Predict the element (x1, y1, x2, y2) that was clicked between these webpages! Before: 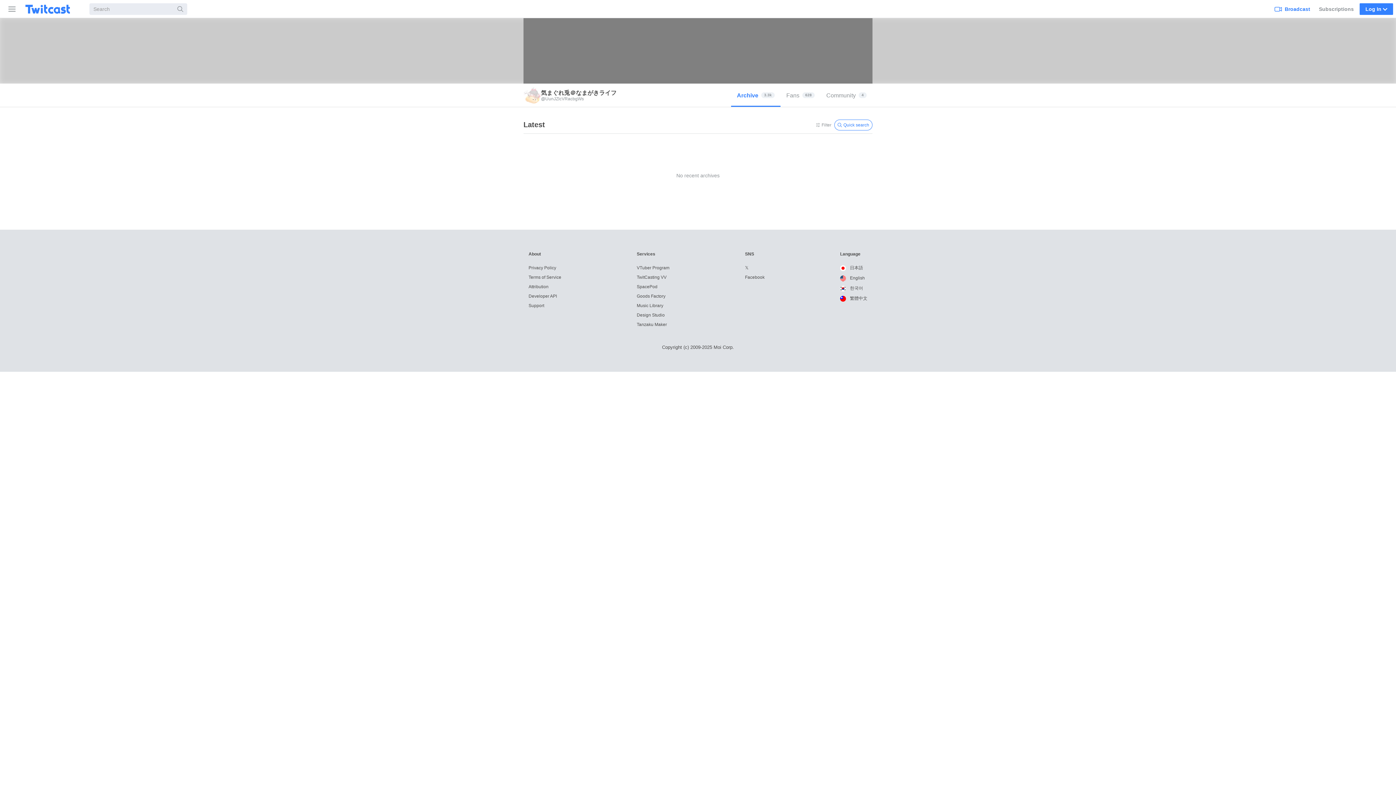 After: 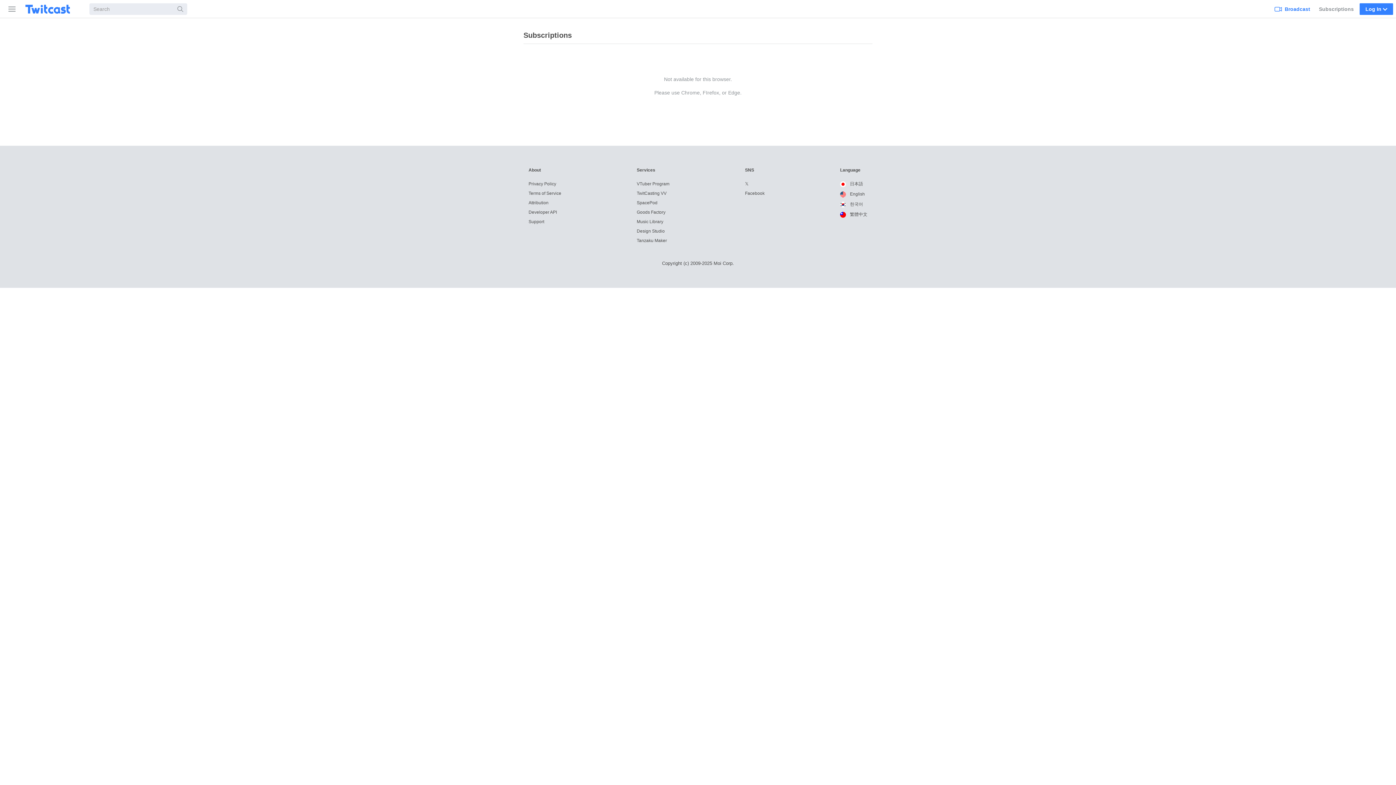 Action: bbox: (1316, 0, 1357, 17) label: Subscriptions